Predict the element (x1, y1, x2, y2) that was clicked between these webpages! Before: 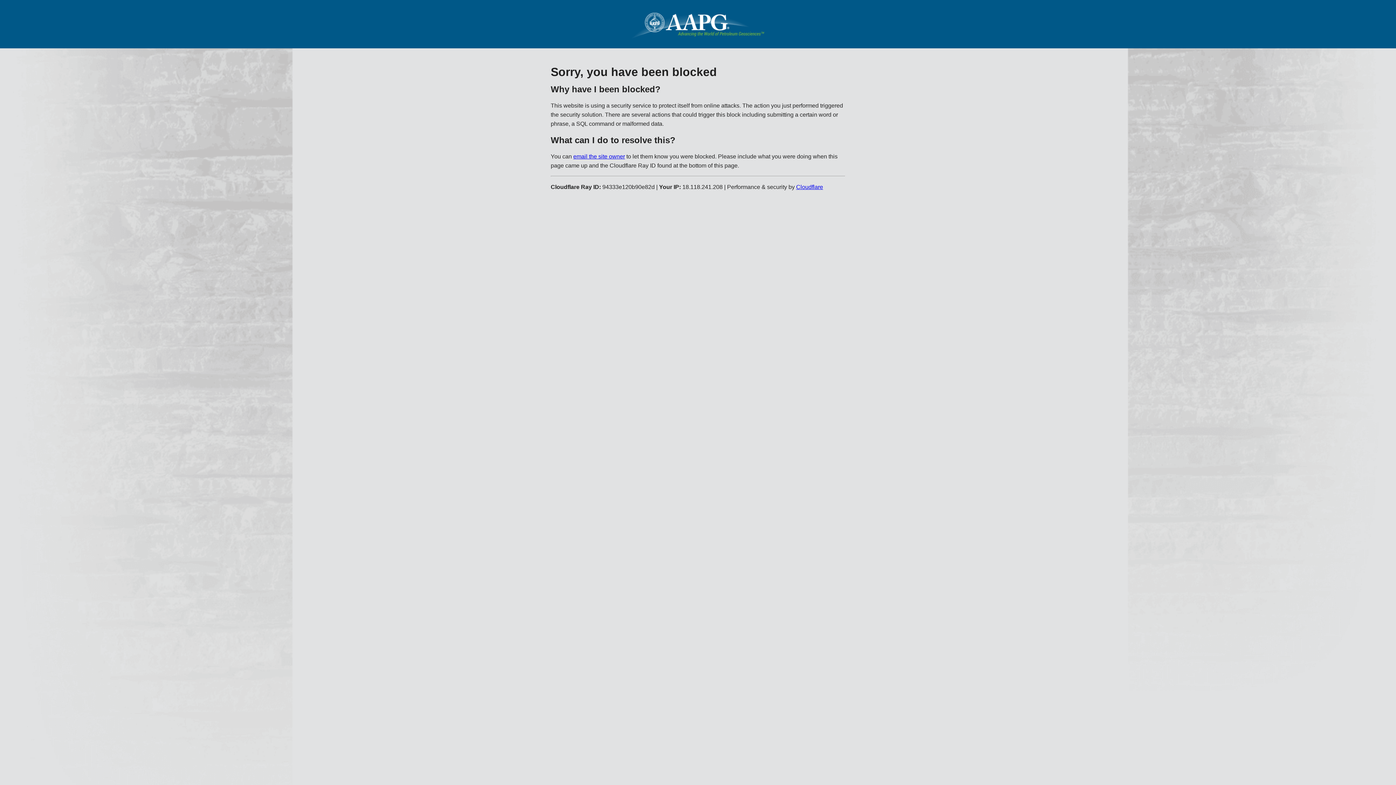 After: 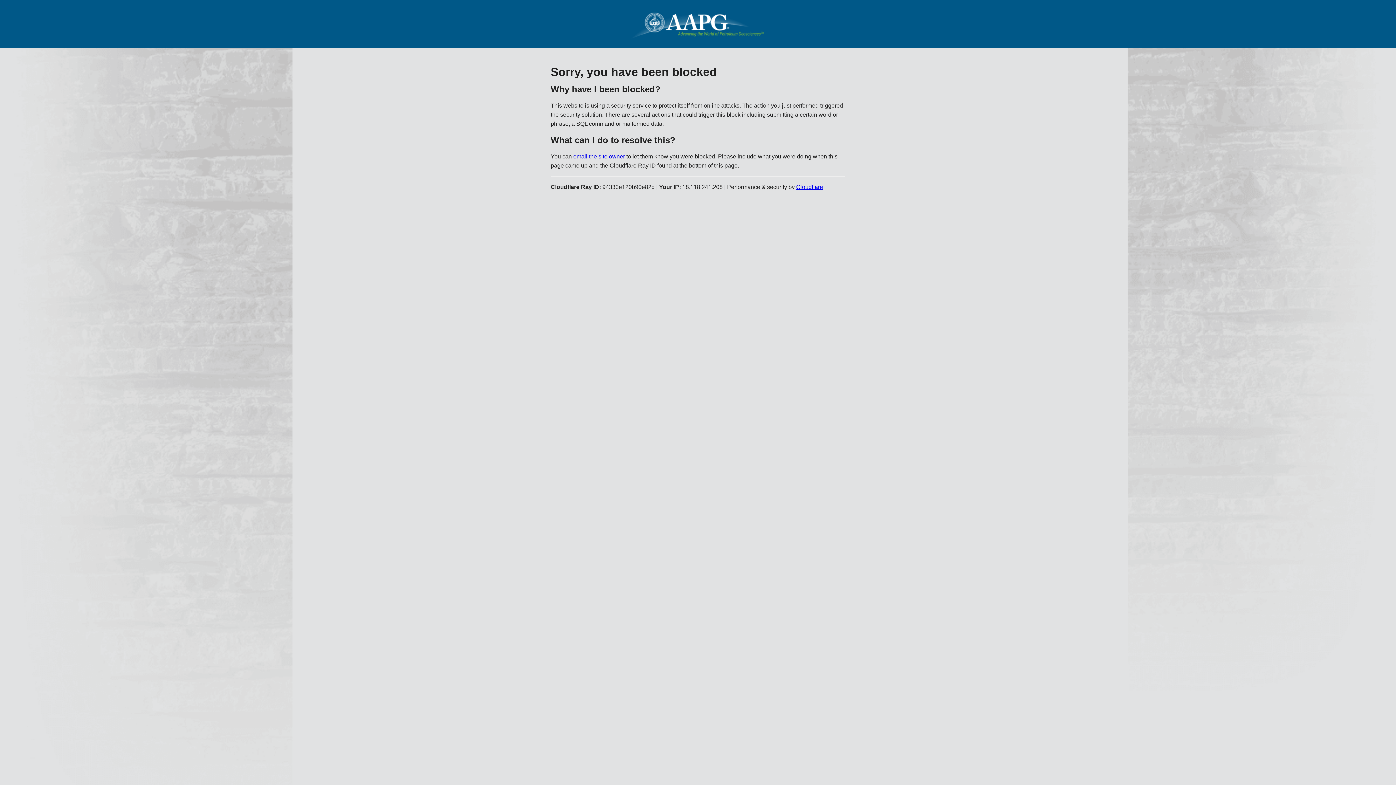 Action: label: Cloudflare bbox: (796, 183, 823, 190)